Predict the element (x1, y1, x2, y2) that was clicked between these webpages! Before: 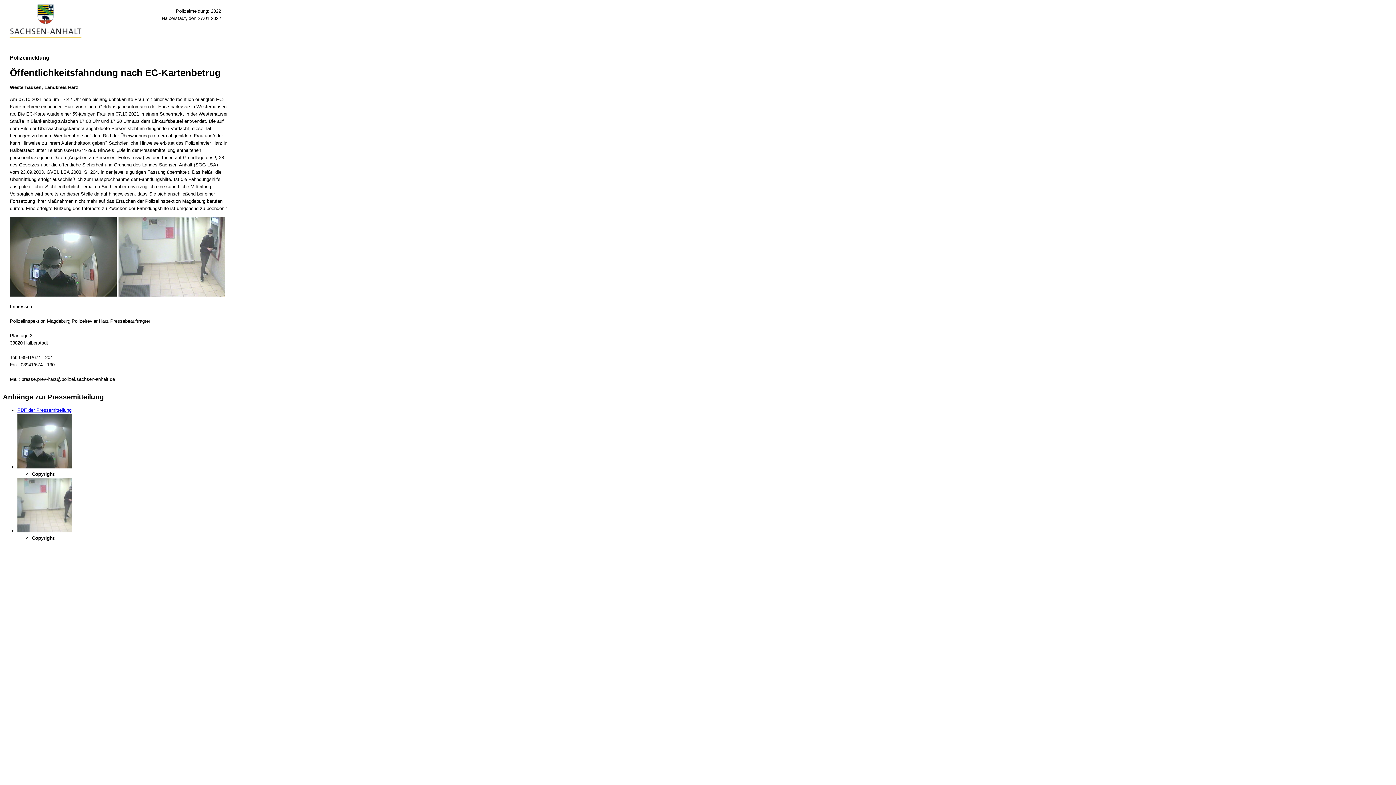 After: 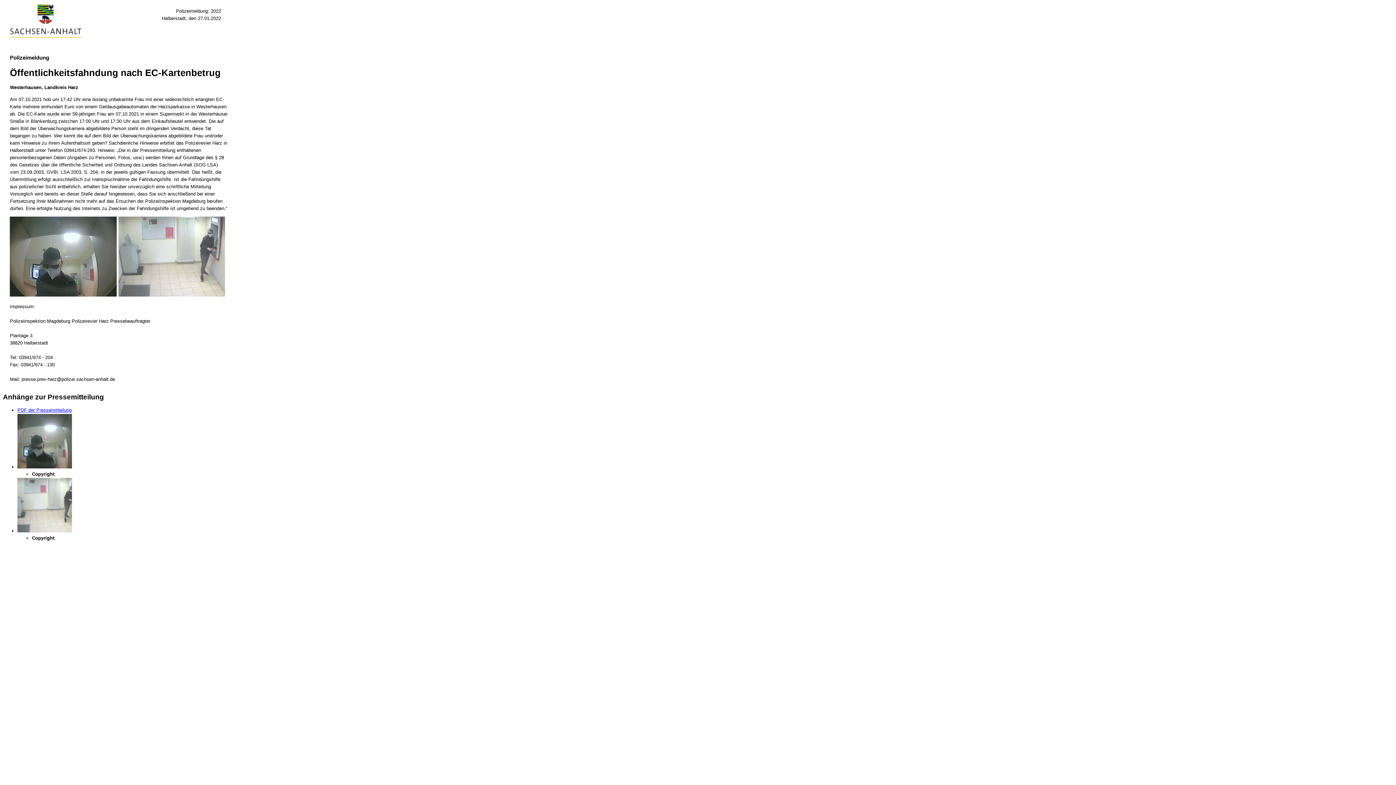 Action: bbox: (17, 528, 72, 533) label: 
